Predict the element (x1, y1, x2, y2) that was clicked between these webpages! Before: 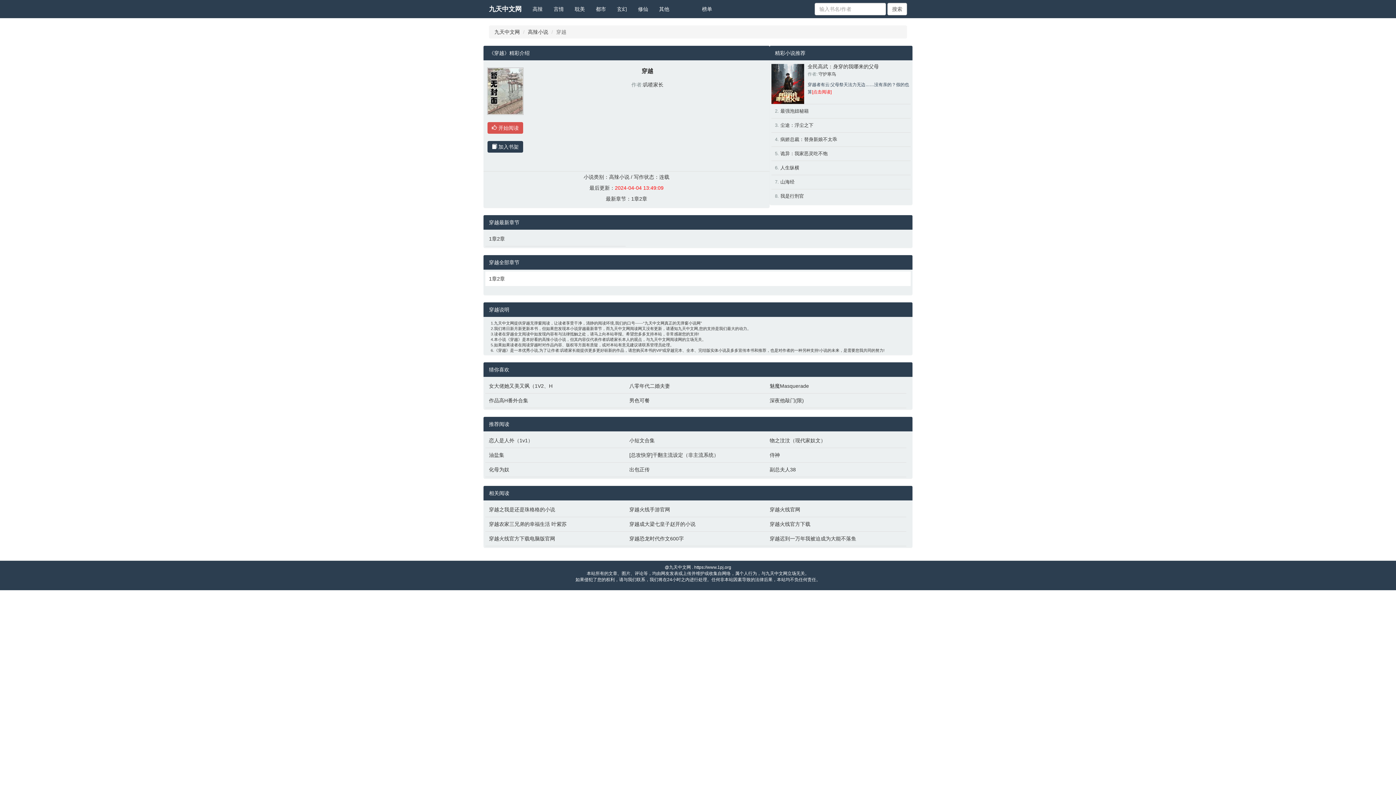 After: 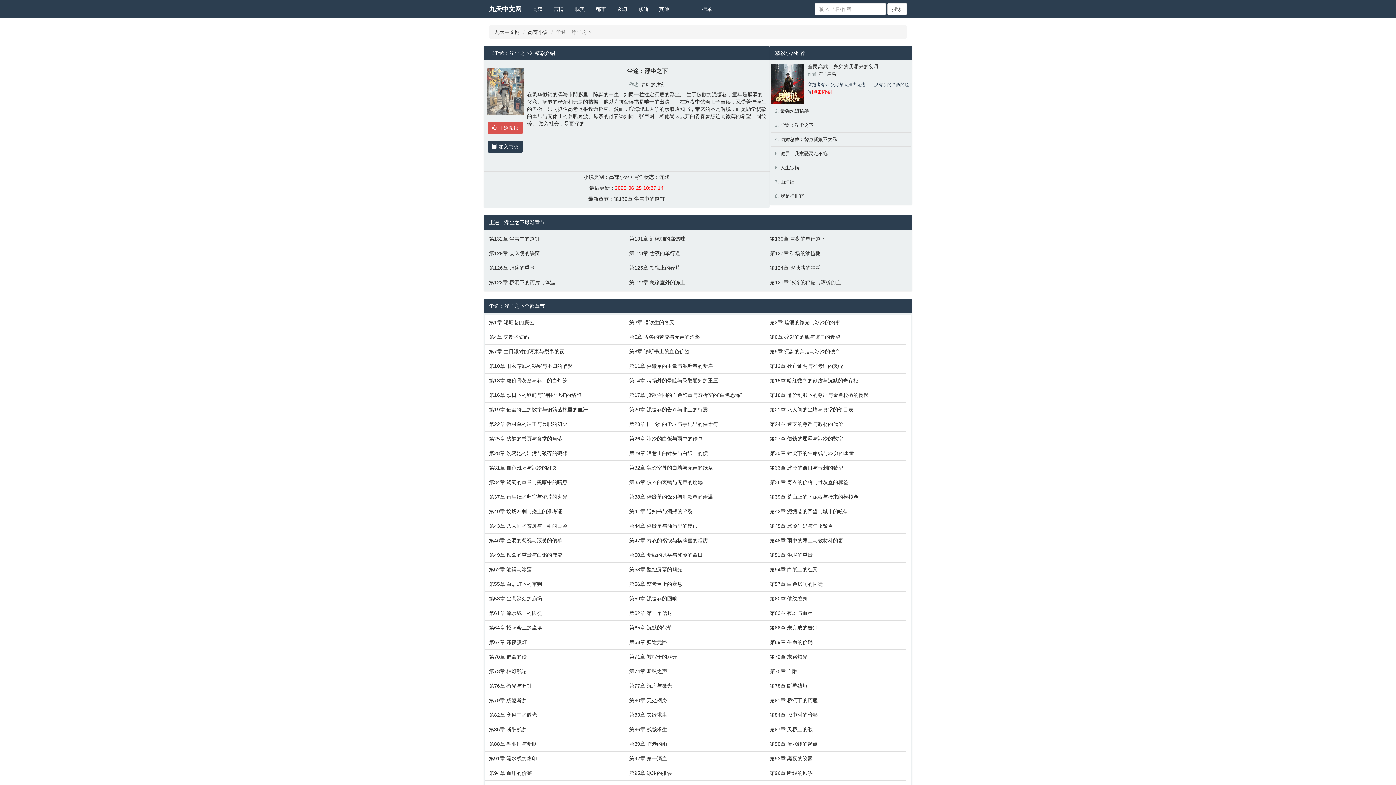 Action: bbox: (780, 122, 813, 128) label: 尘途：浮尘之下